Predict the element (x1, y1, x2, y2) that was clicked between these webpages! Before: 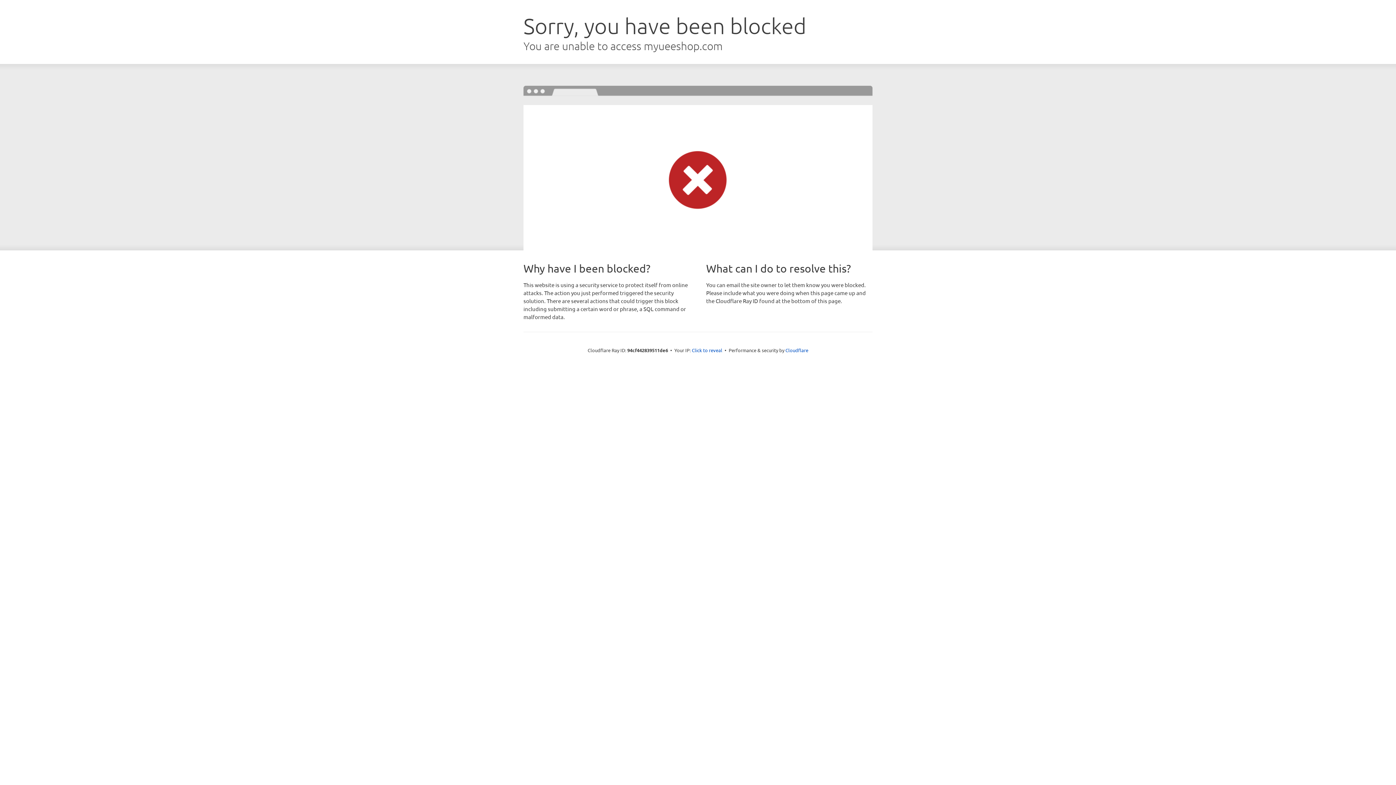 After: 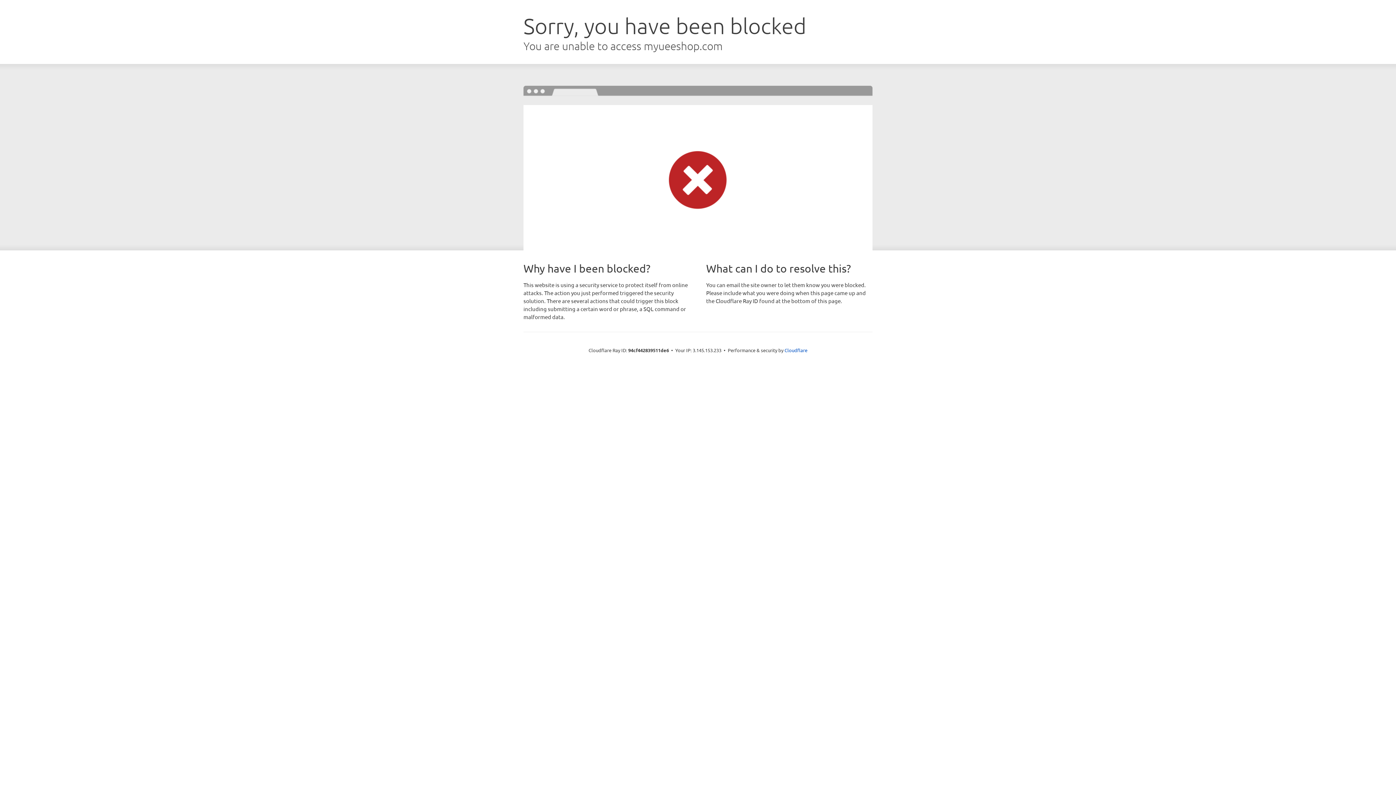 Action: bbox: (692, 346, 722, 353) label: Click to reveal